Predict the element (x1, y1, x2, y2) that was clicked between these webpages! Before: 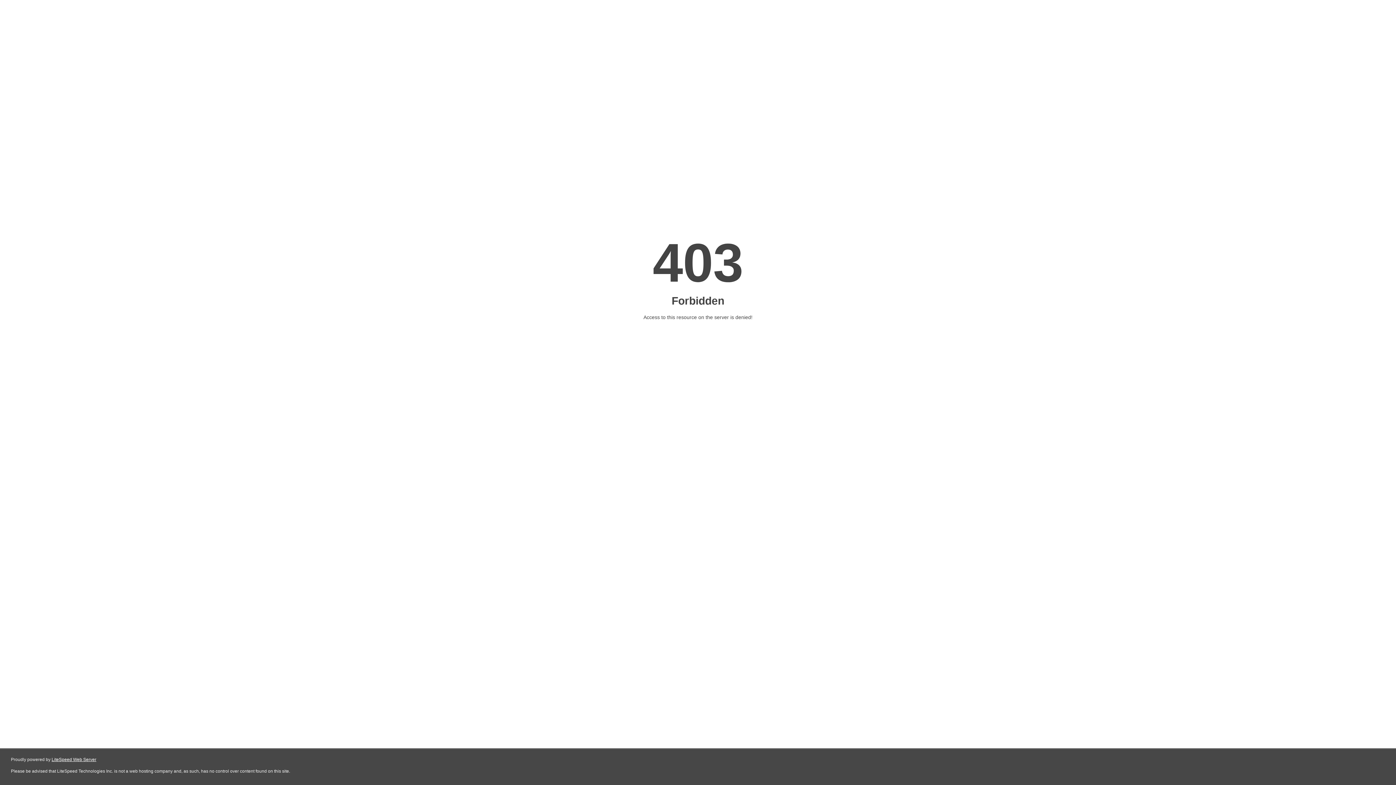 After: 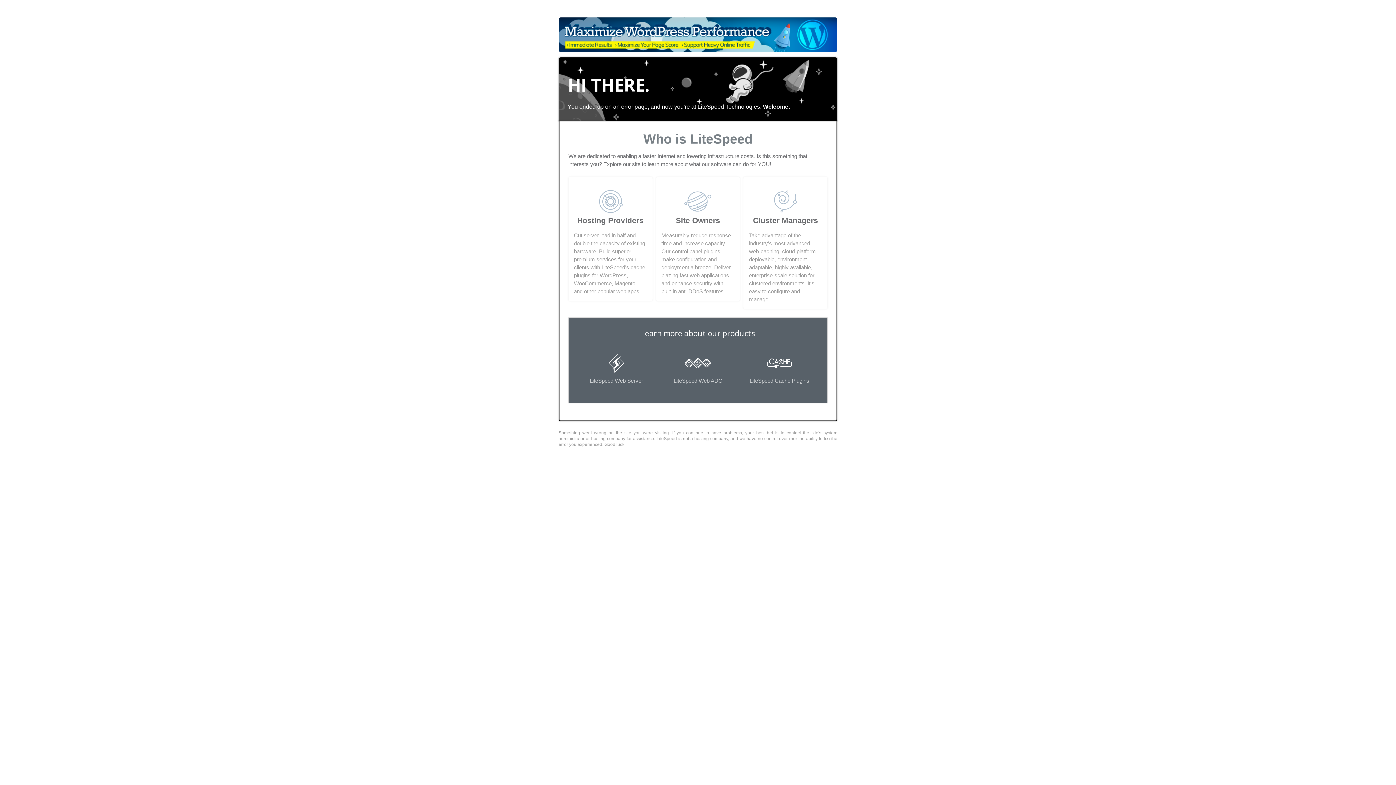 Action: label: LiteSpeed Web Server bbox: (51, 757, 96, 762)